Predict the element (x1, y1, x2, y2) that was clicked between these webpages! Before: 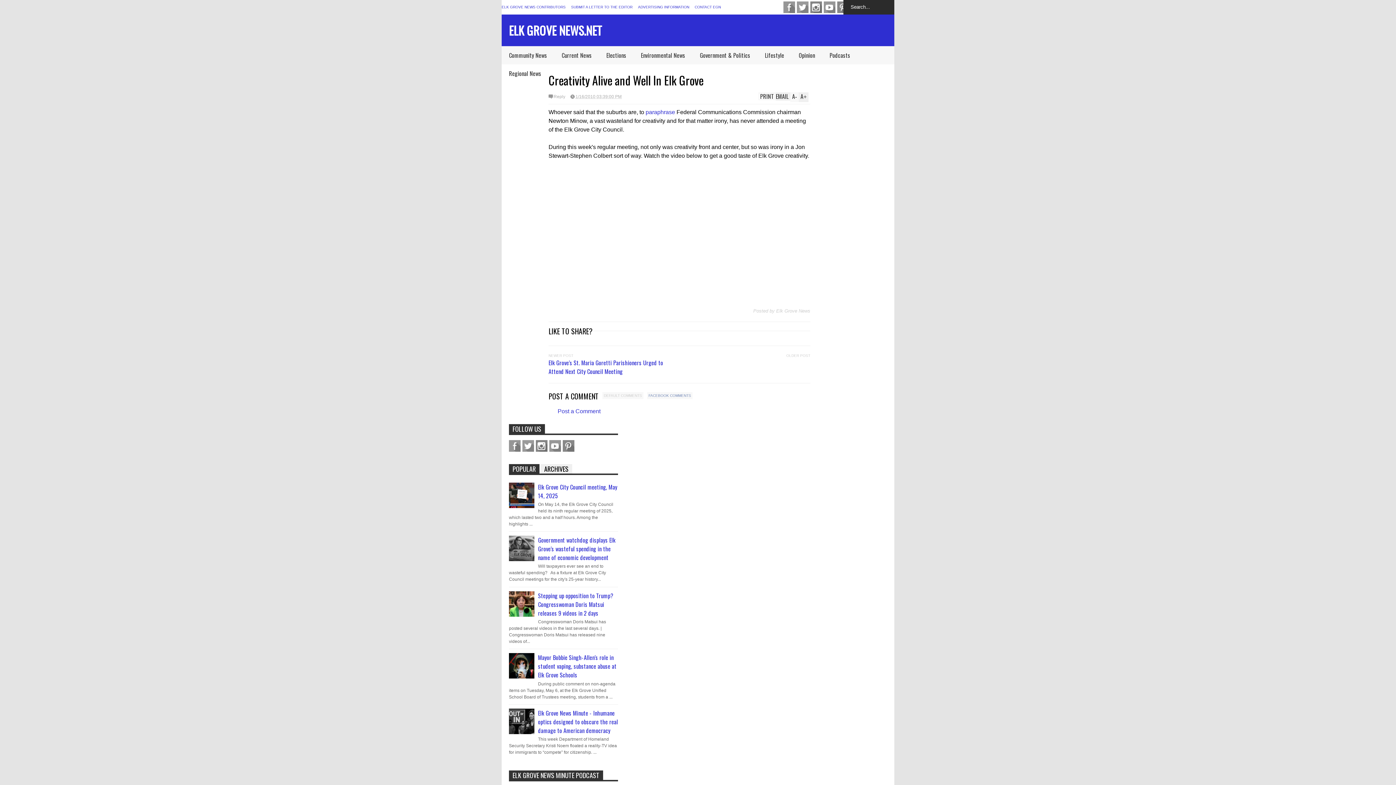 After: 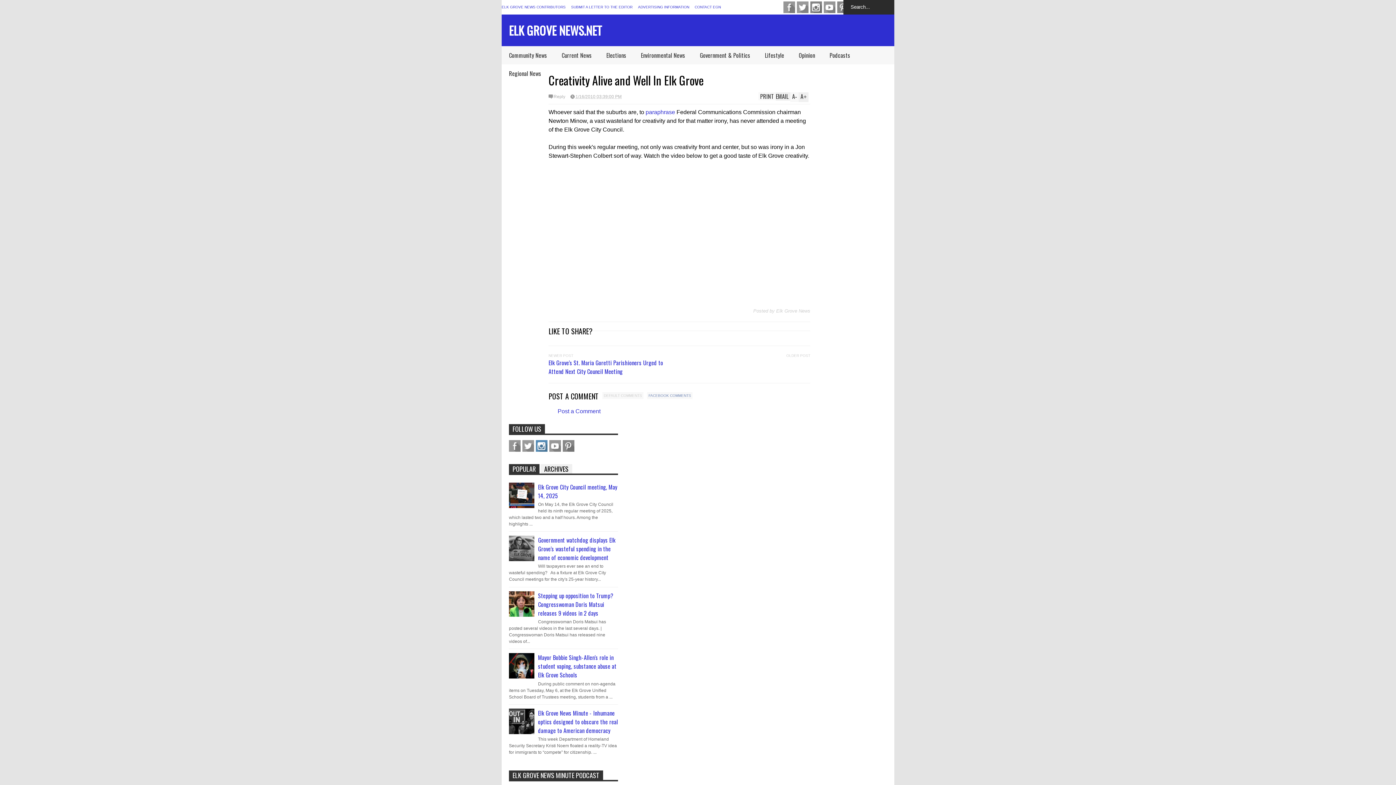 Action: label: Instagram bbox: (536, 440, 547, 451)